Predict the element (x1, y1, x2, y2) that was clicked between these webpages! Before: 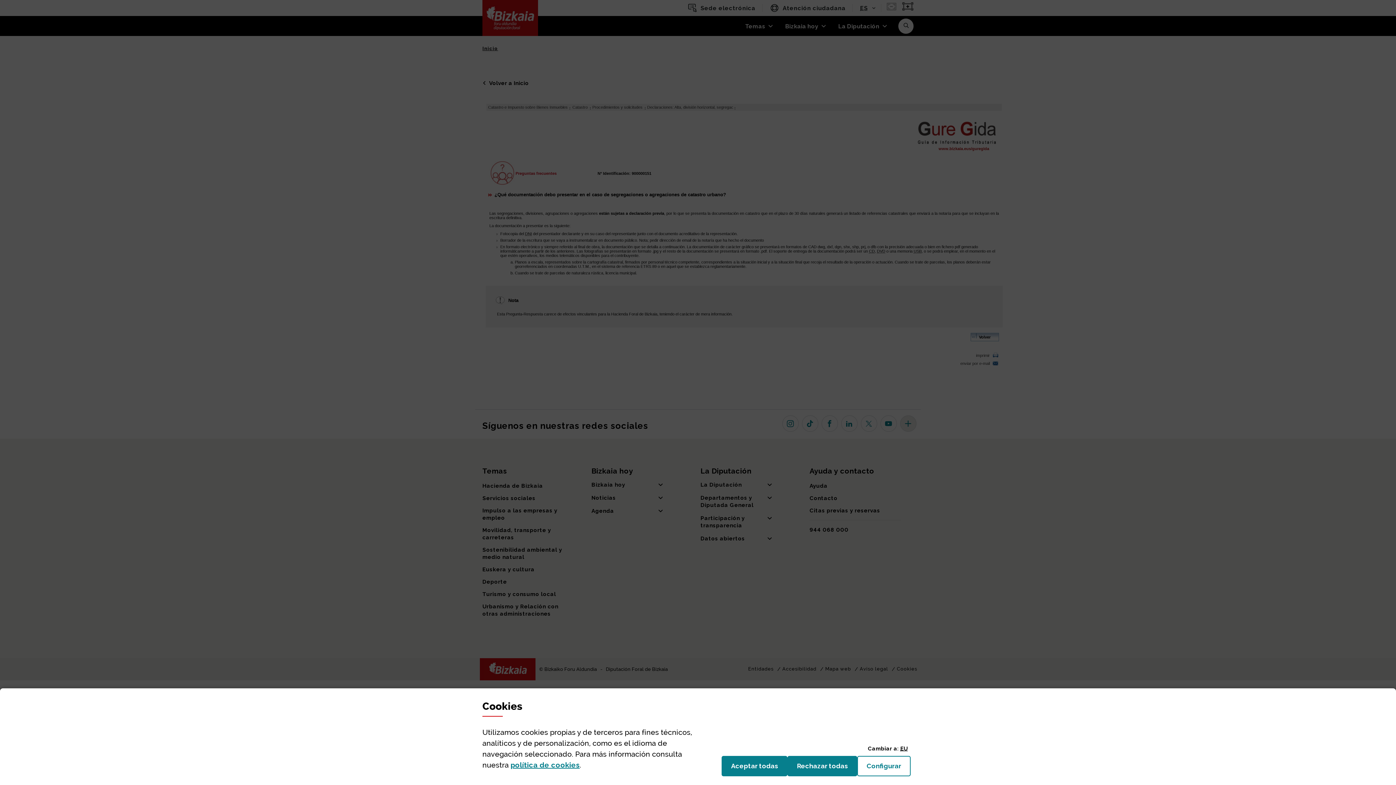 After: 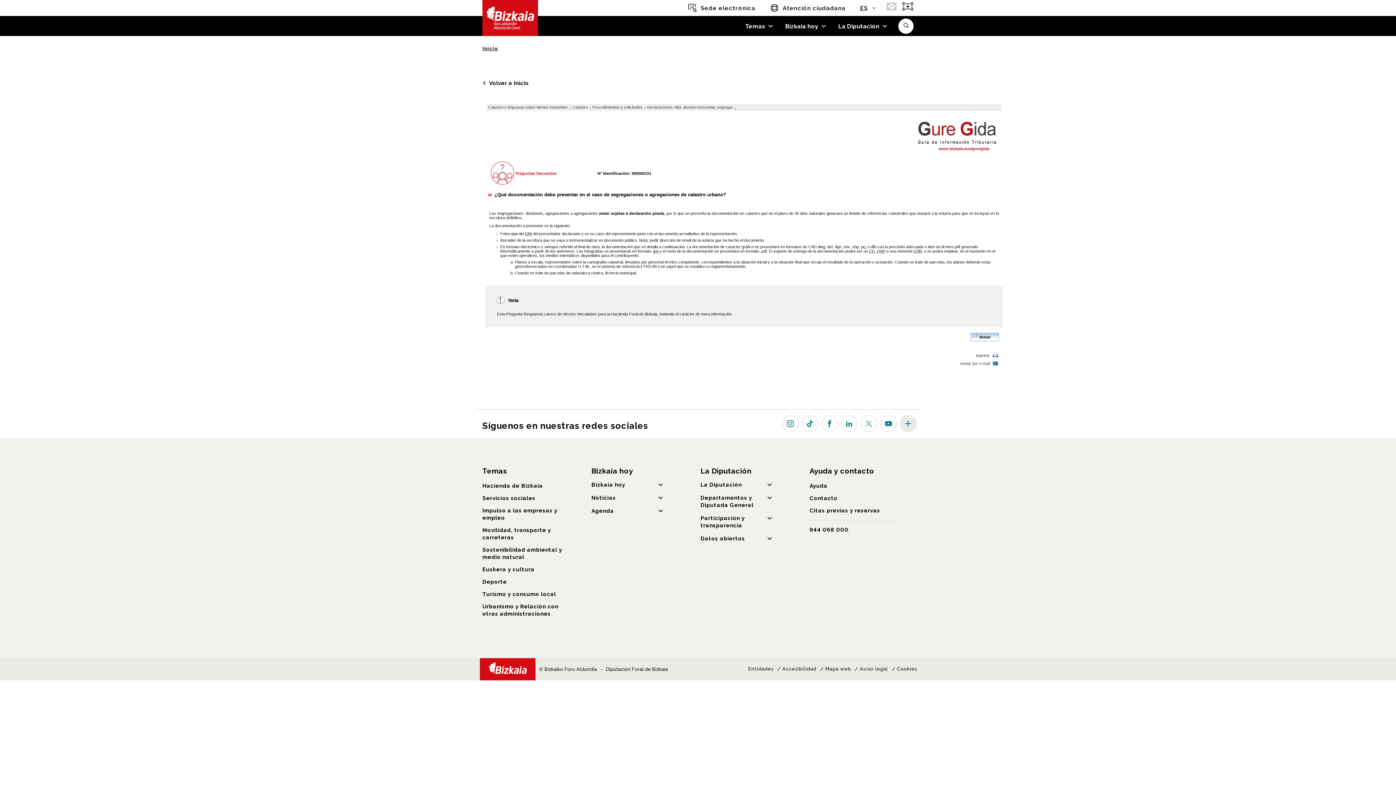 Action: bbox: (721, 756, 787, 776) label: Aceptar todas
las cookies